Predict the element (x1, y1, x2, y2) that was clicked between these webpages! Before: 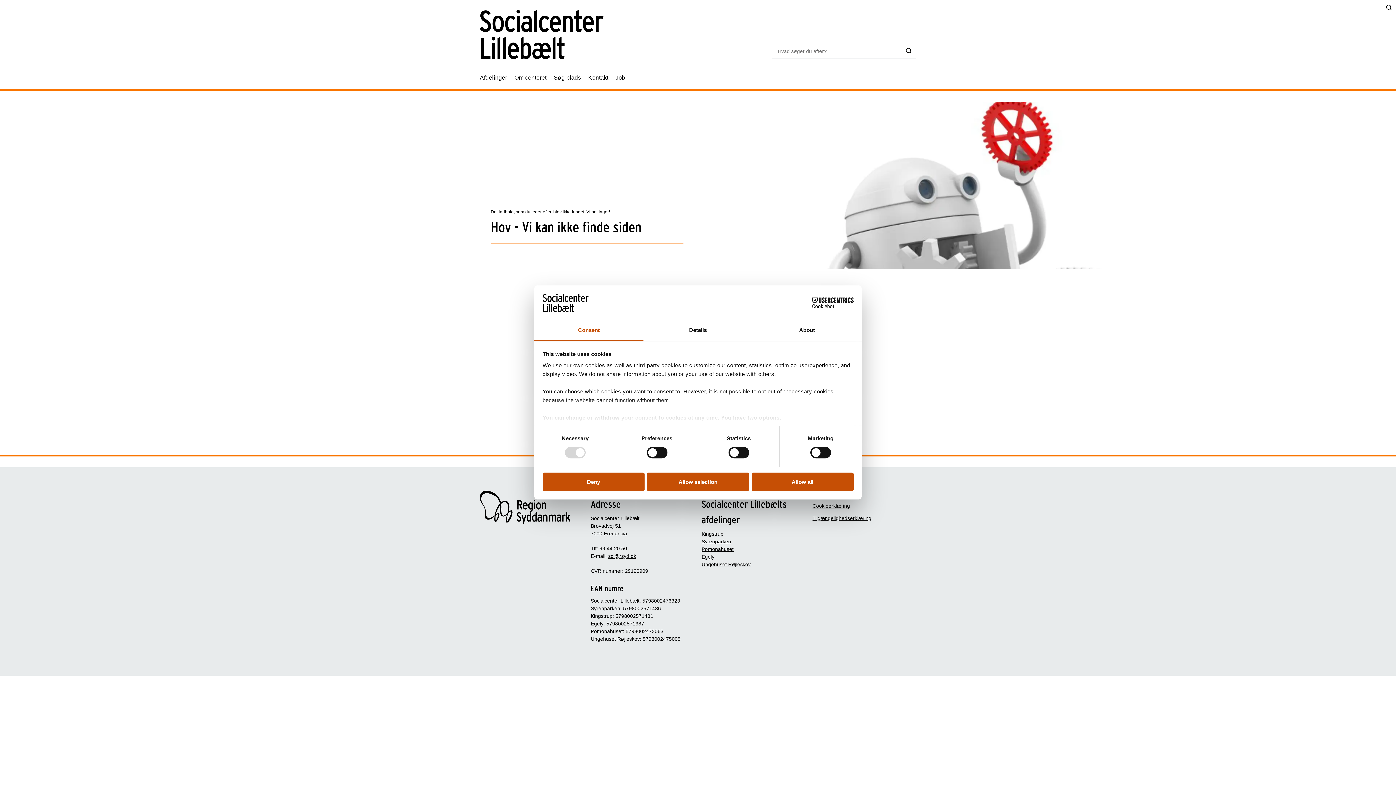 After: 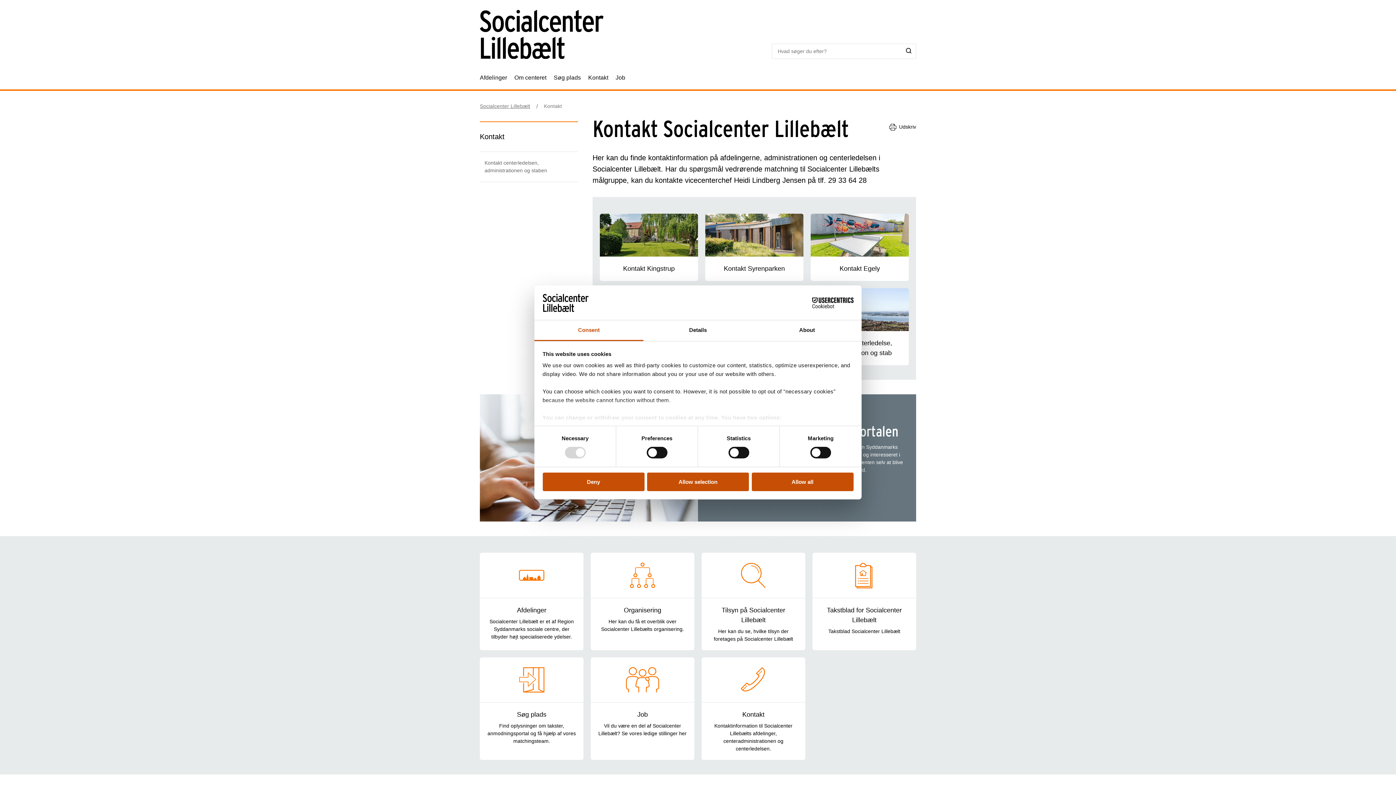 Action: bbox: (588, 66, 608, 89) label: Kontakt